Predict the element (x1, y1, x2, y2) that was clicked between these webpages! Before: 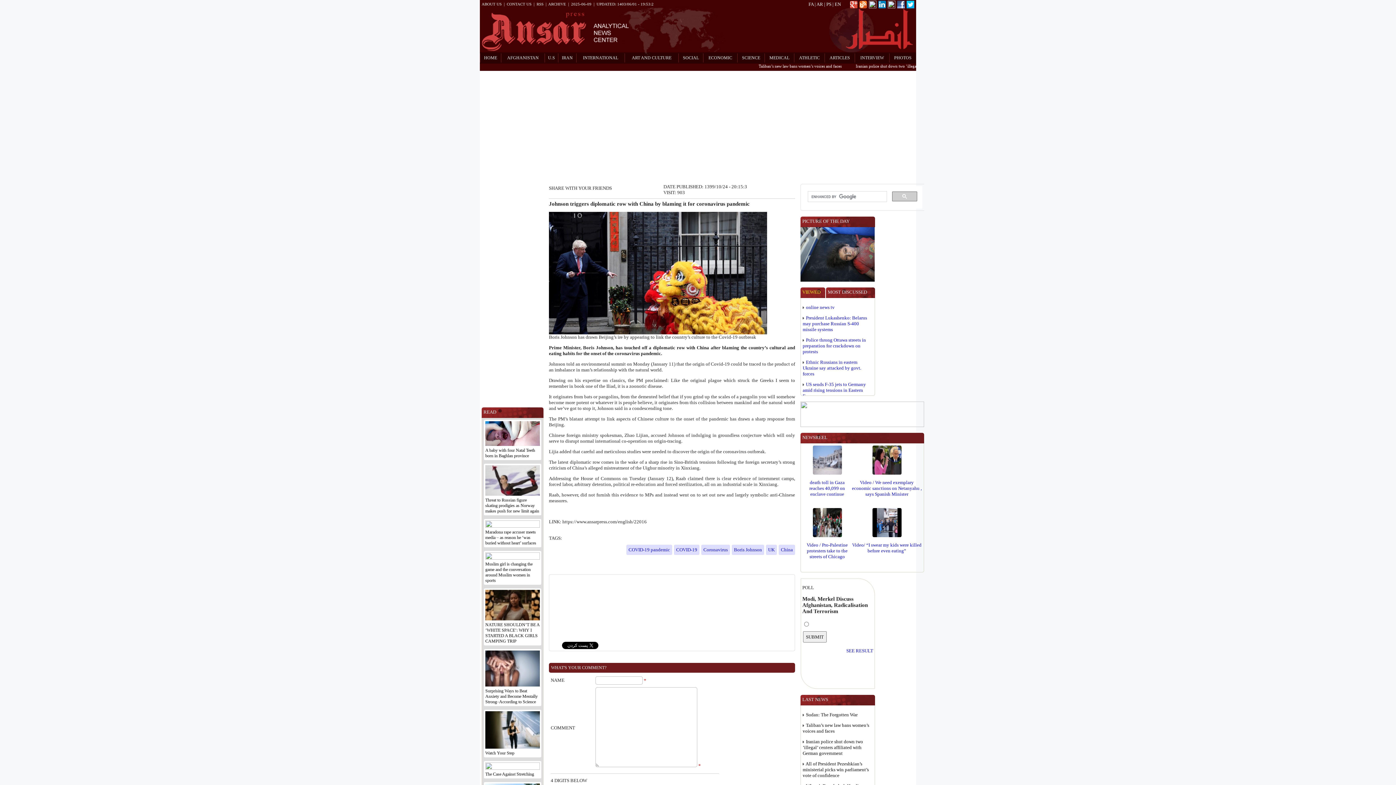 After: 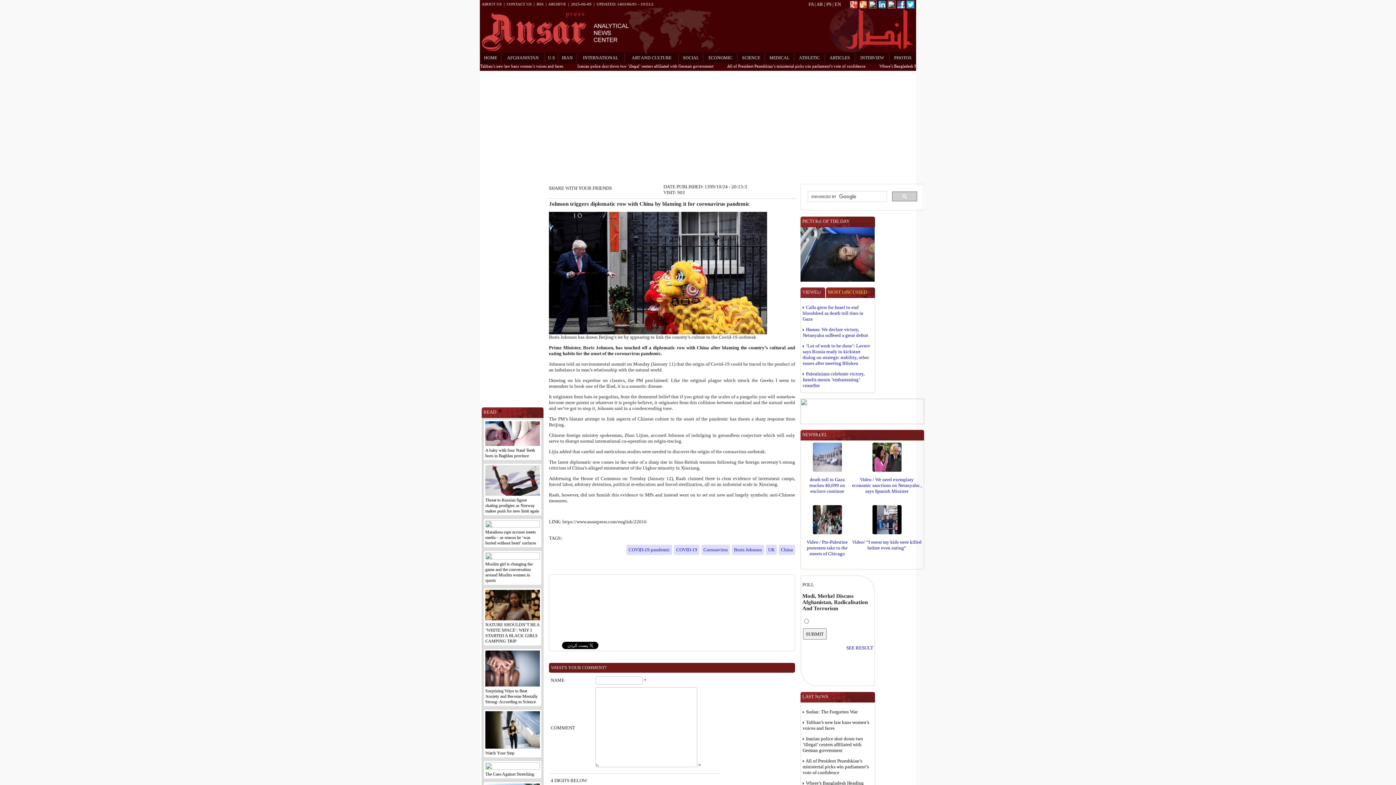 Action: bbox: (826, 287, 875, 298) label: MOST DISCUSSED